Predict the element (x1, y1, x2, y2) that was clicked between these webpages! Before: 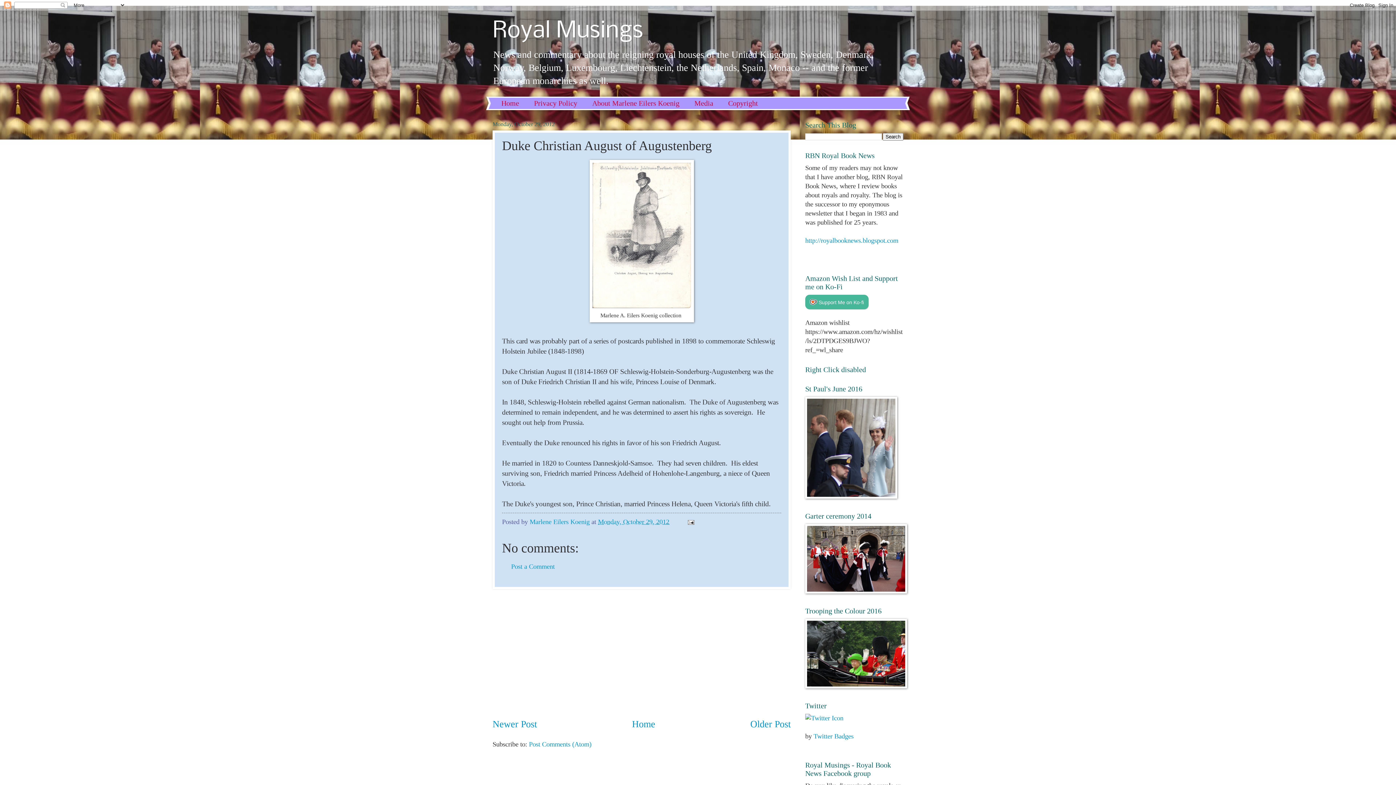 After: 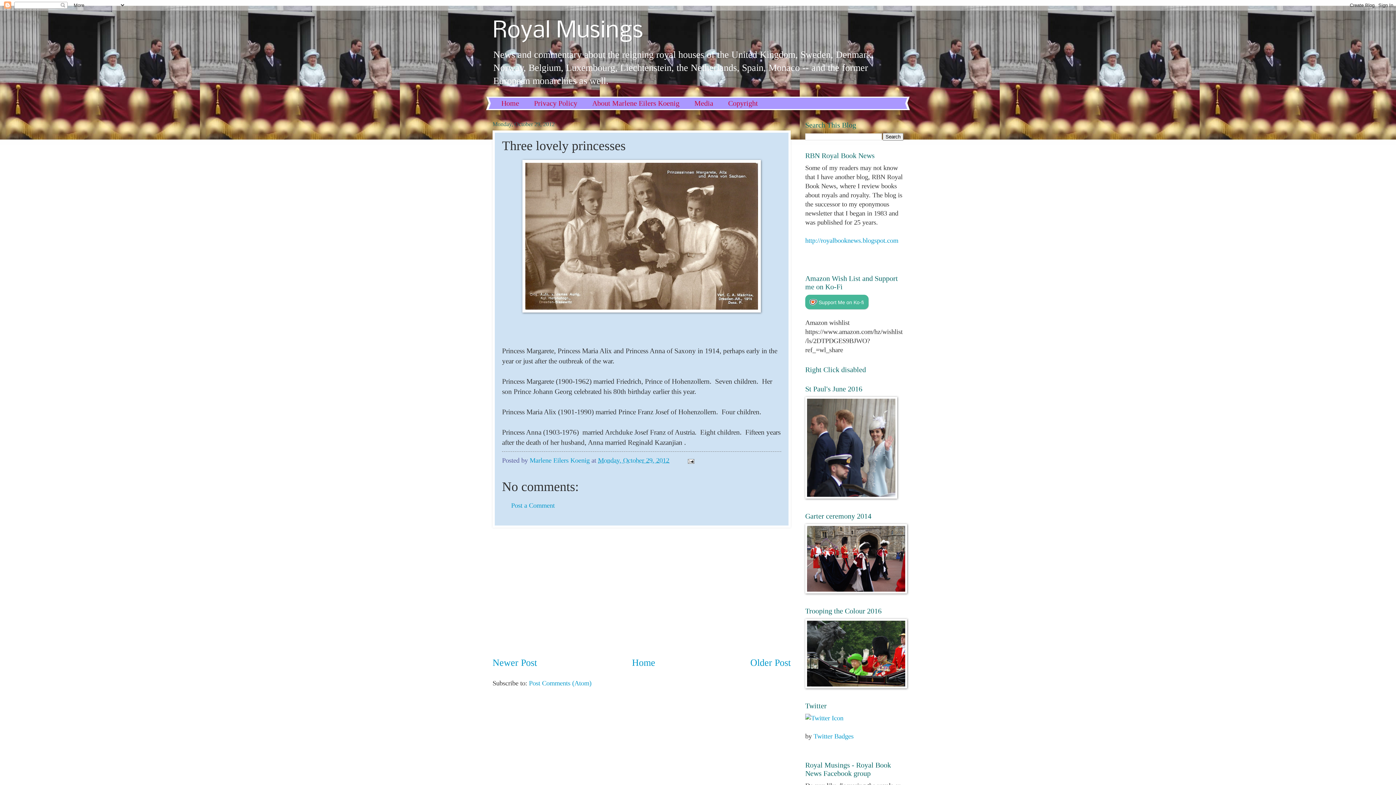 Action: bbox: (750, 719, 790, 729) label: Older Post